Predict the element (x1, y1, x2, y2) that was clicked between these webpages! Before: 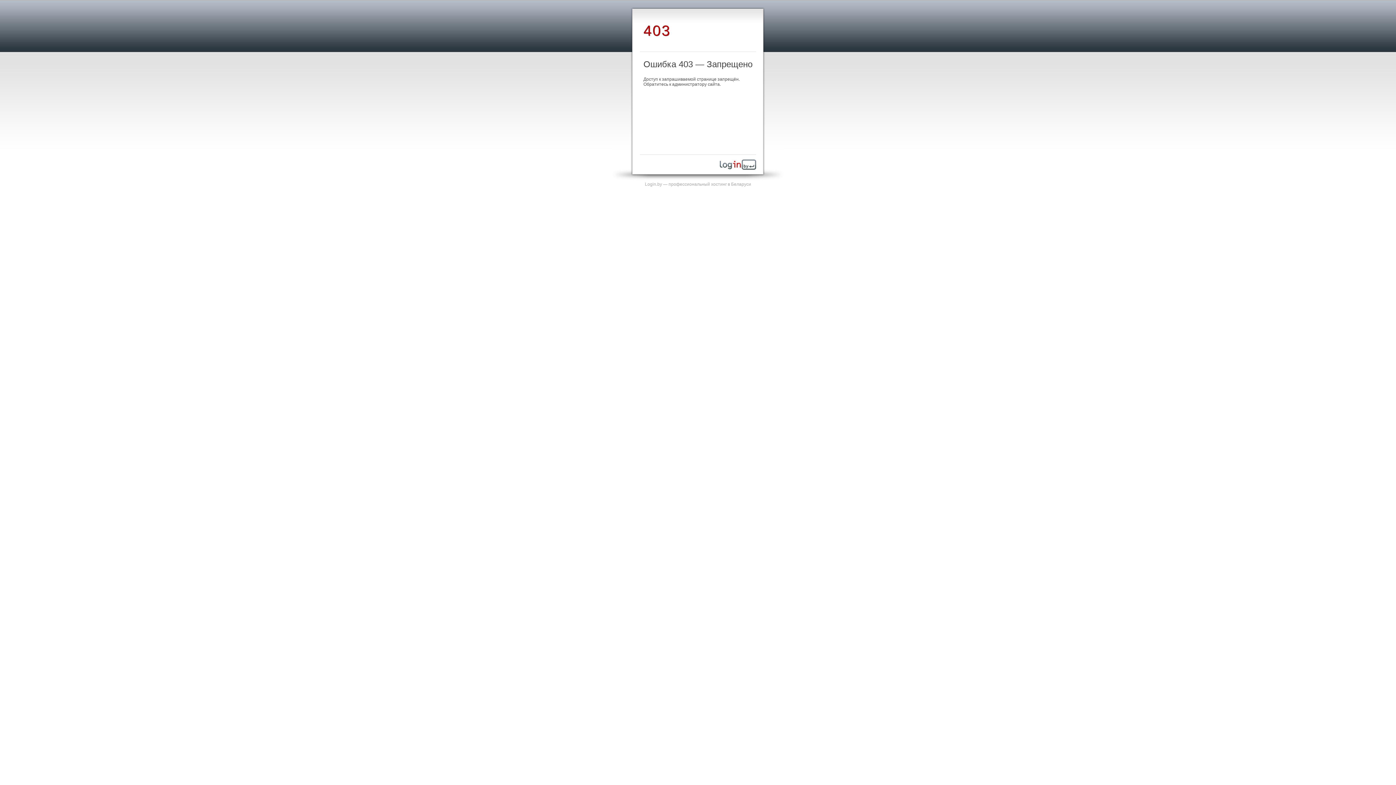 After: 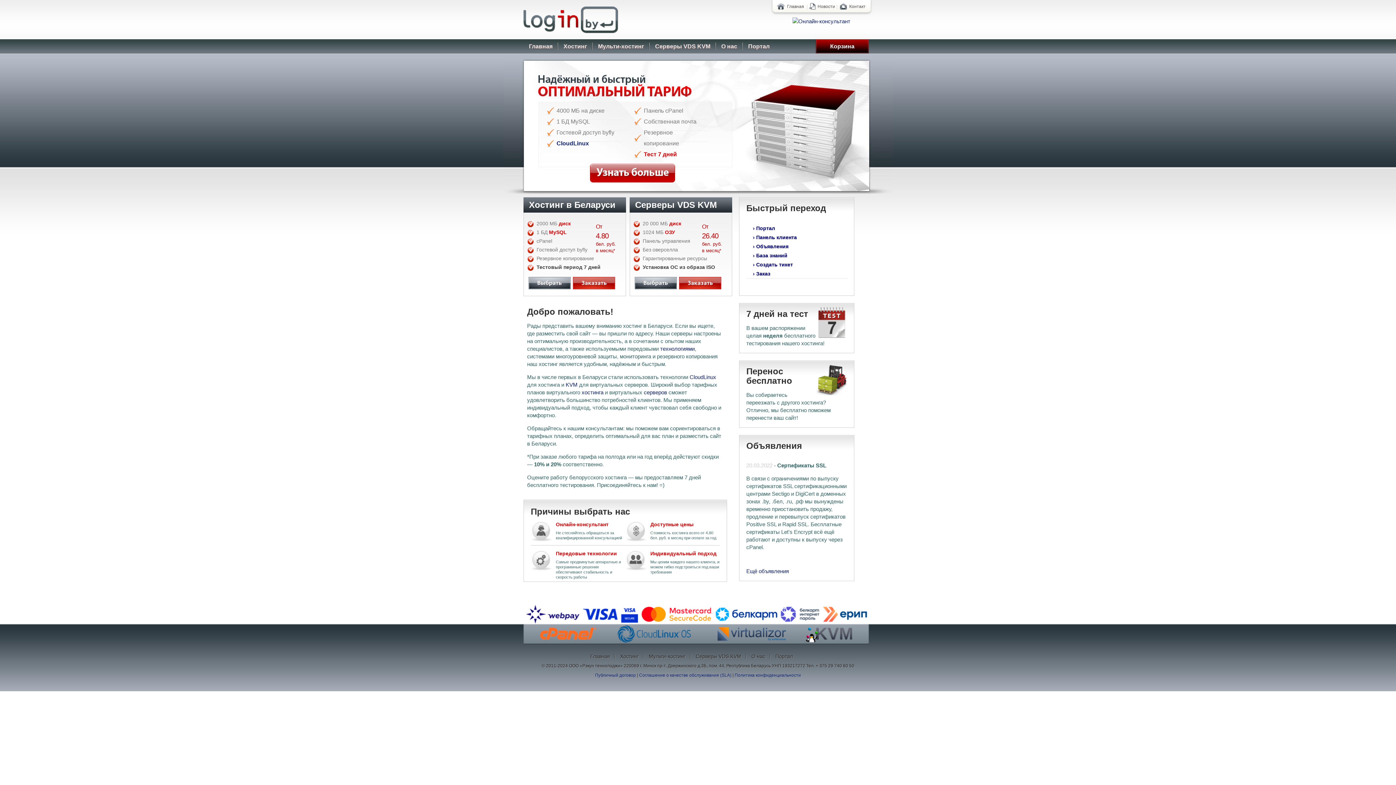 Action: bbox: (720, 165, 756, 170)